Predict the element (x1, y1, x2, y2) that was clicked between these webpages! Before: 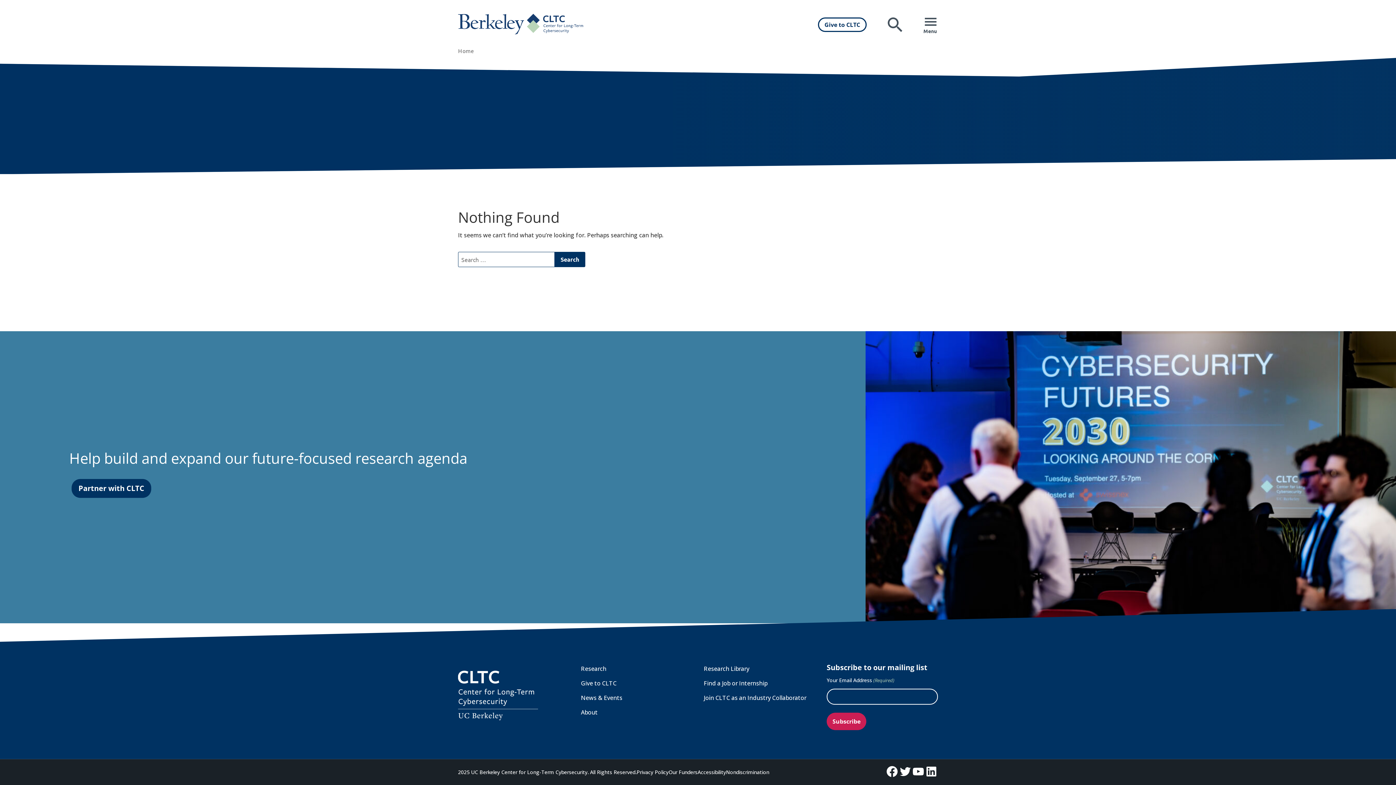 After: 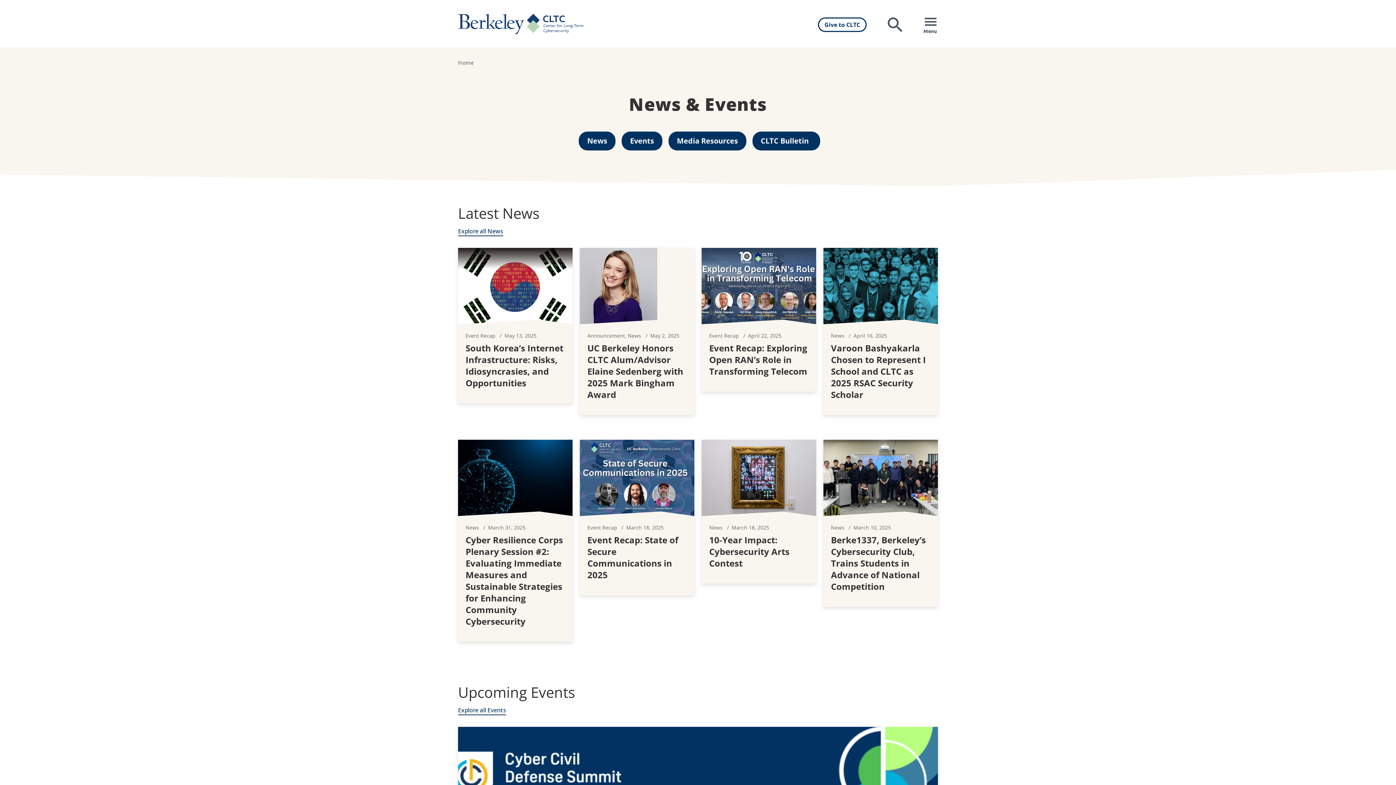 Action: bbox: (581, 694, 622, 704) label: News & Events